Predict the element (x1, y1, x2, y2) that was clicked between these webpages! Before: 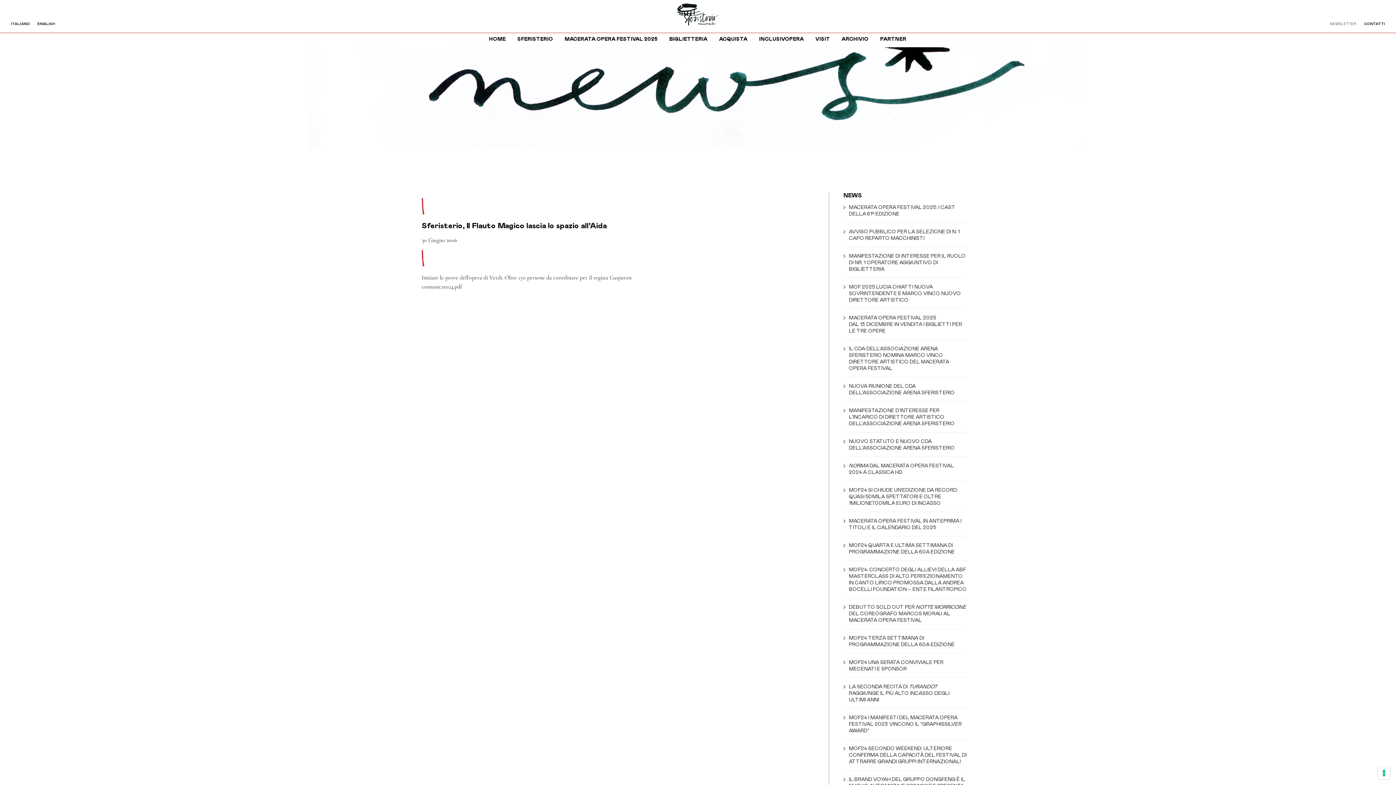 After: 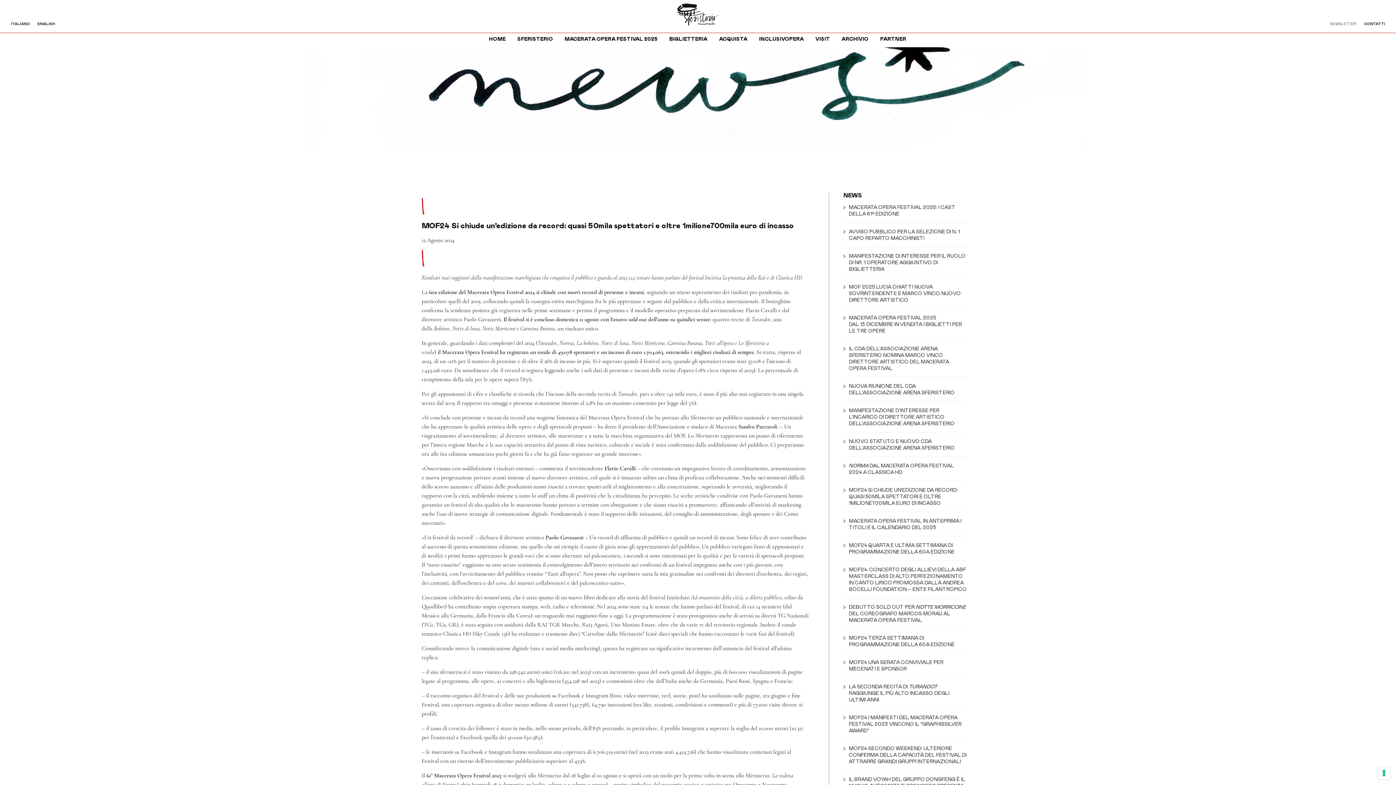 Action: label: MOF24 SI CHIUDE UN’EDIZIONE DA RECORD: QUASI 50MILA SPETTATORI E OLTRE 1MILIONE700MILA EURO DI INCASSO bbox: (849, 488, 958, 506)